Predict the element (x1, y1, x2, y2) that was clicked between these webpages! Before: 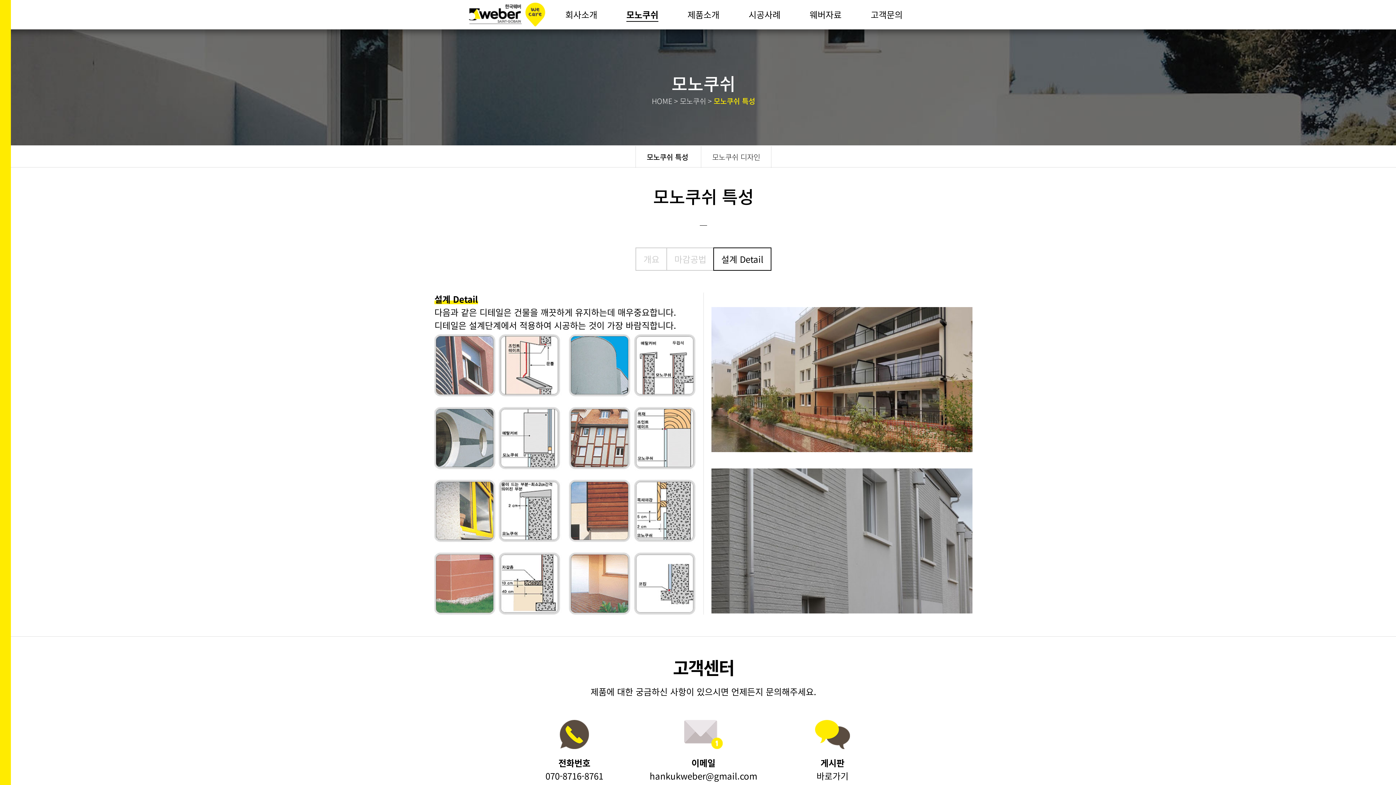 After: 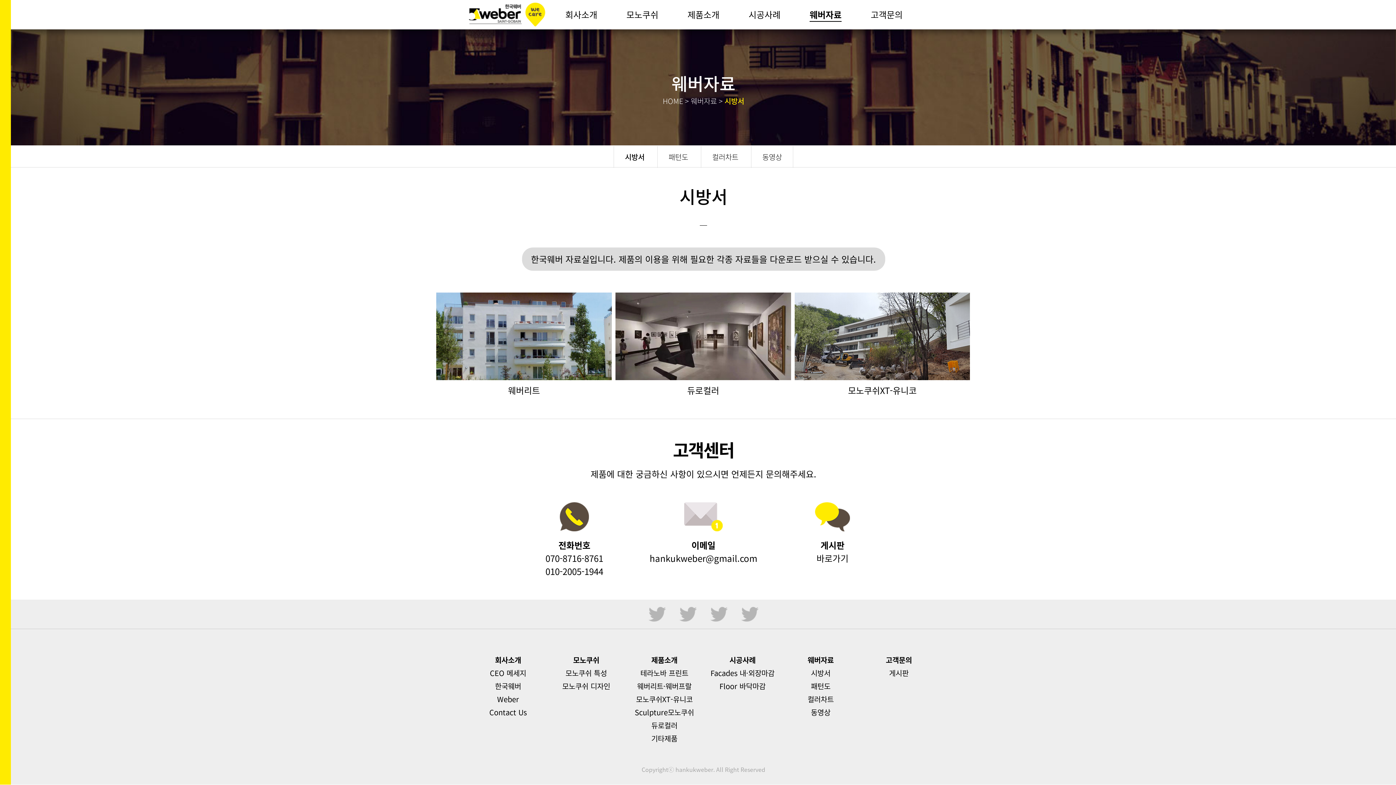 Action: bbox: (795, 0, 856, 29) label: 웨버자료